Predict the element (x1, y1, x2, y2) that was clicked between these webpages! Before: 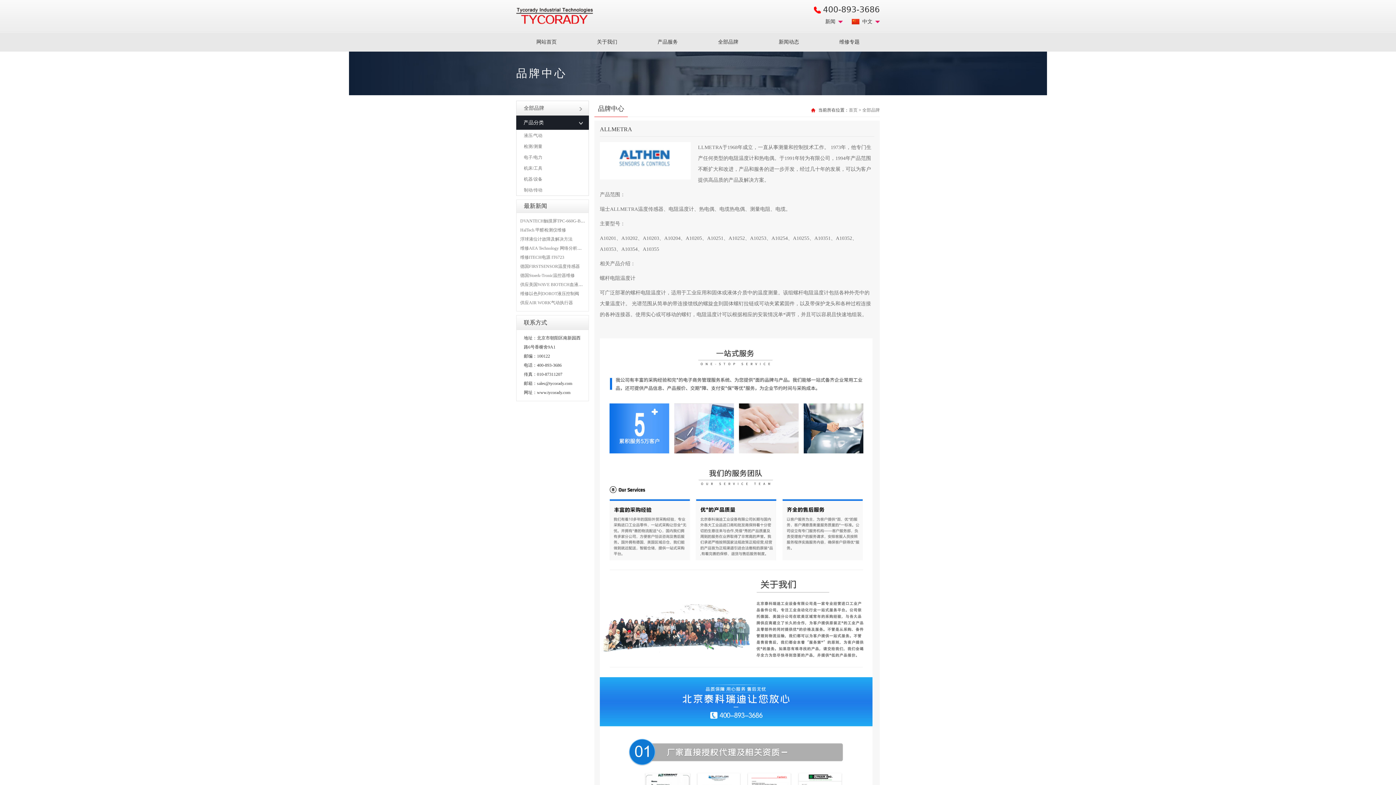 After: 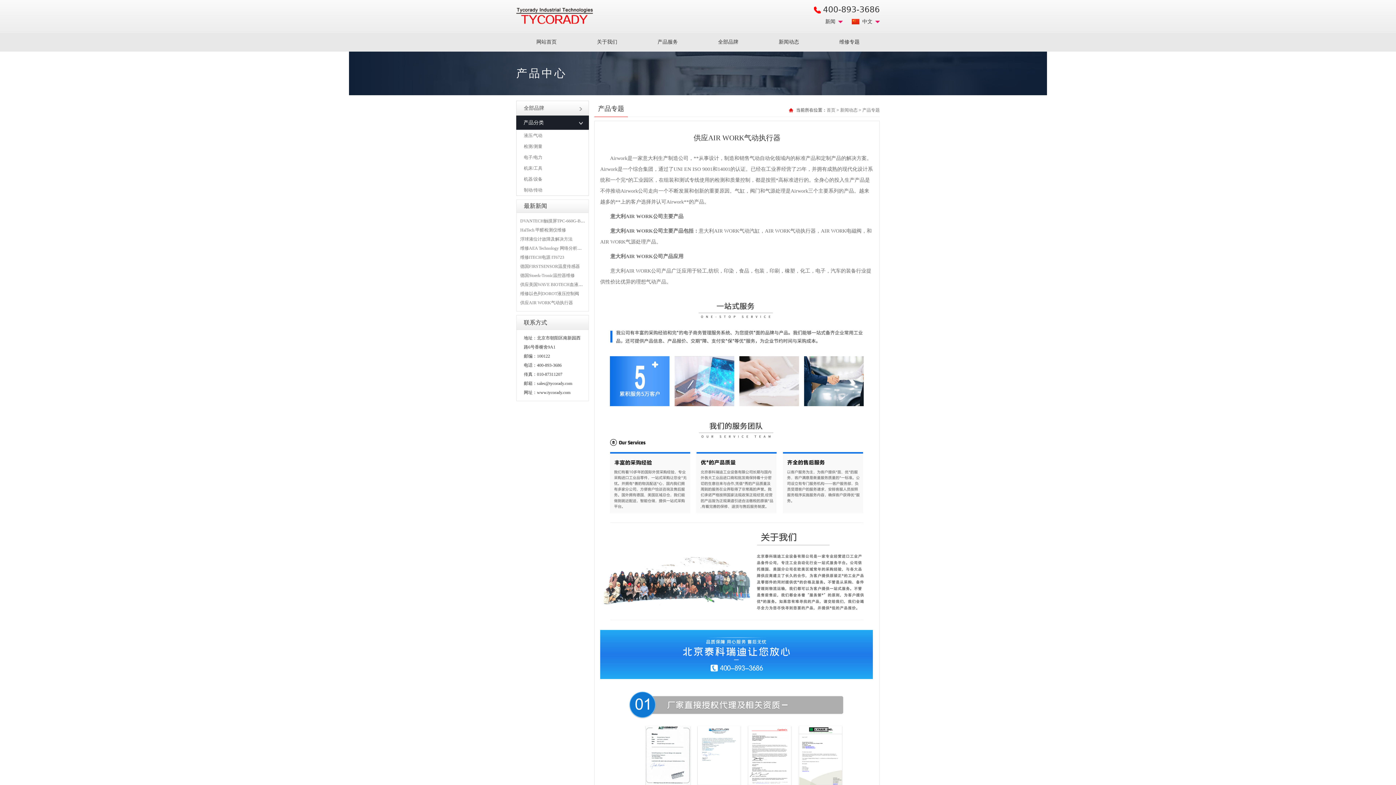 Action: bbox: (520, 300, 573, 305) label: 供应AIR WORK气动执行器